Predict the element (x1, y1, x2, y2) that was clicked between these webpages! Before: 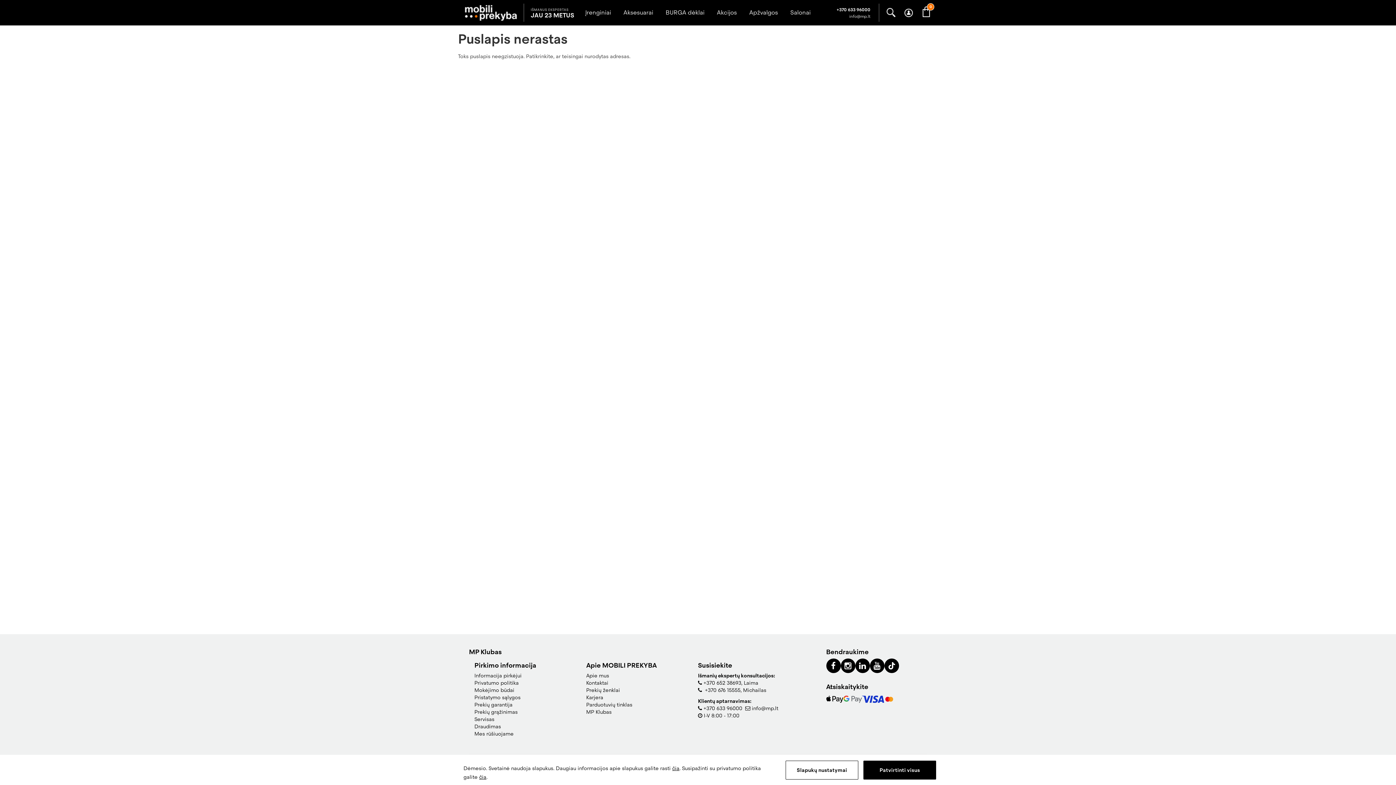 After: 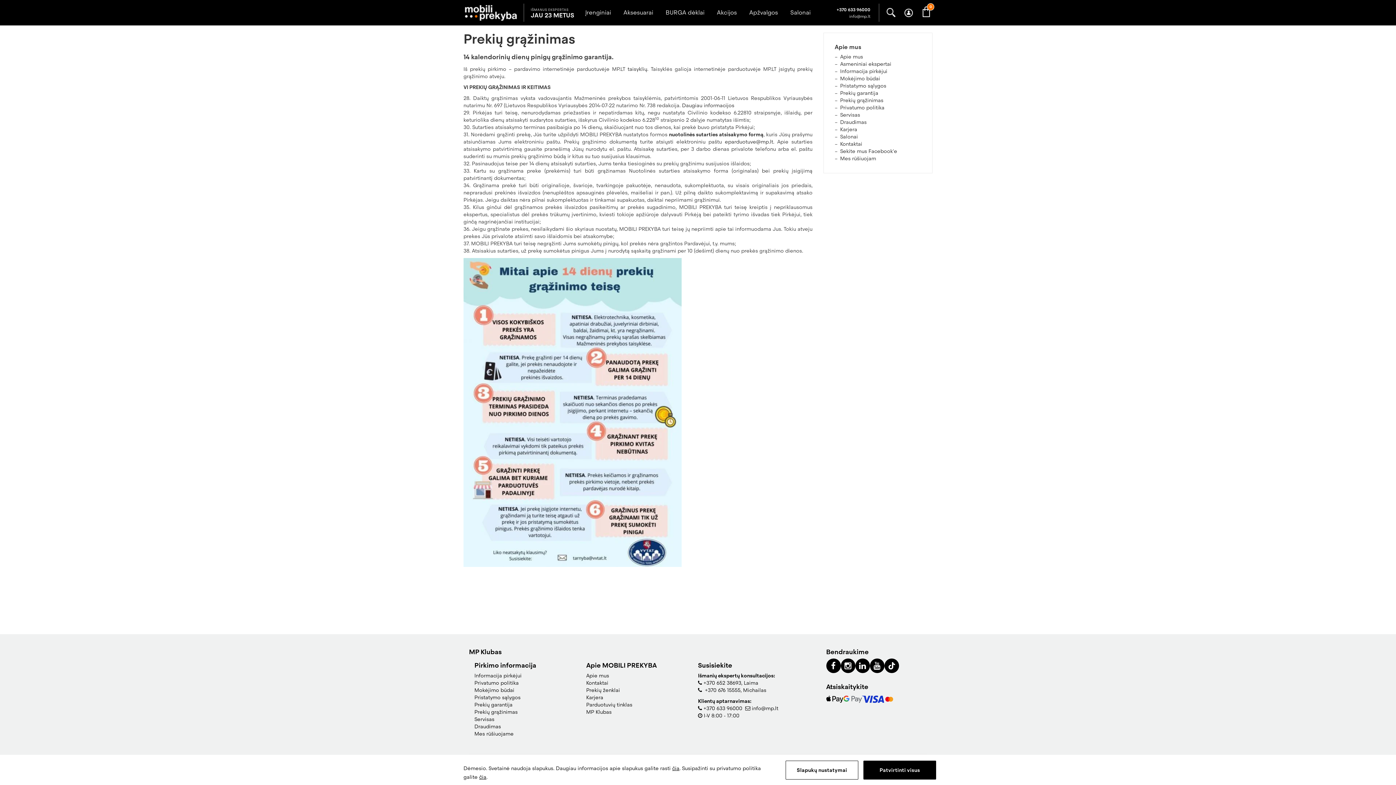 Action: bbox: (474, 709, 517, 715) label: Prekių grąžinimas